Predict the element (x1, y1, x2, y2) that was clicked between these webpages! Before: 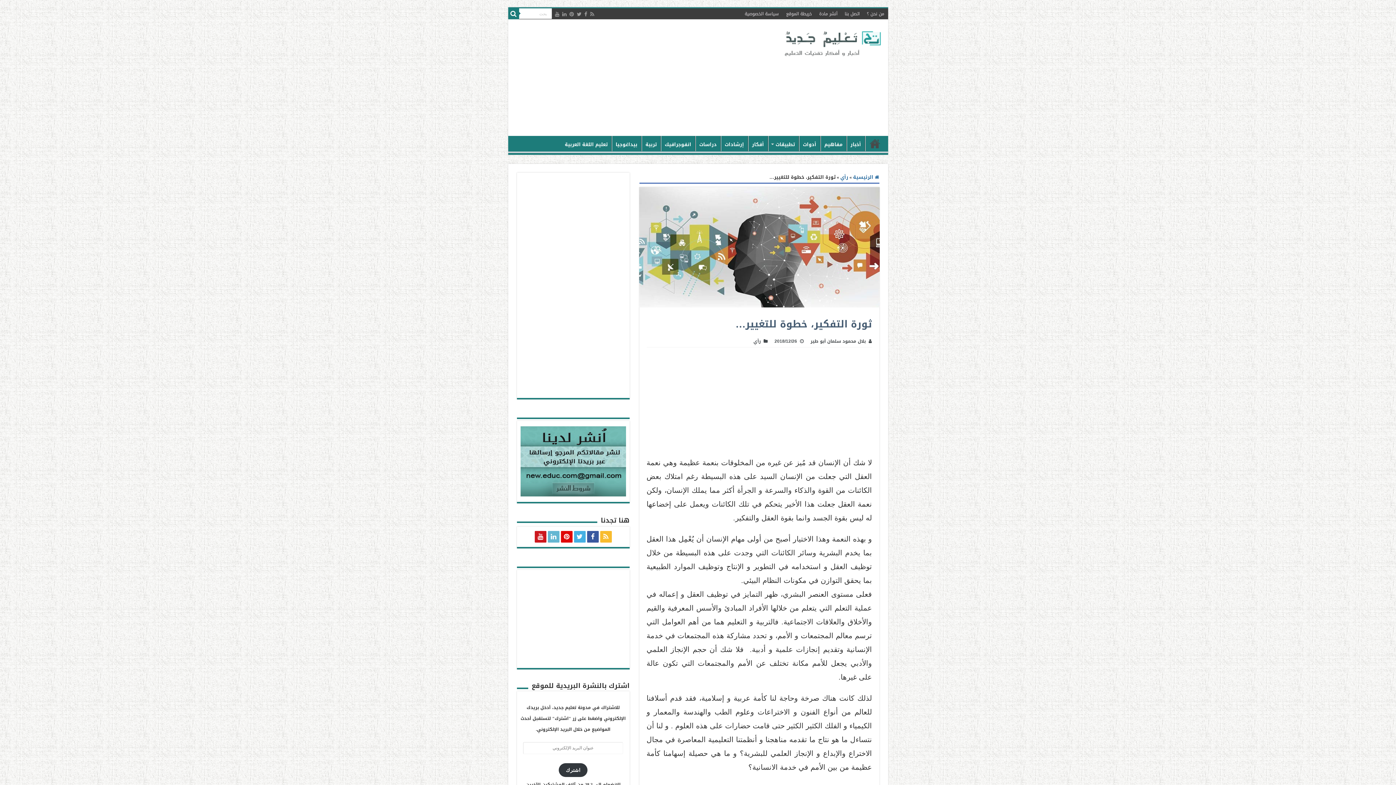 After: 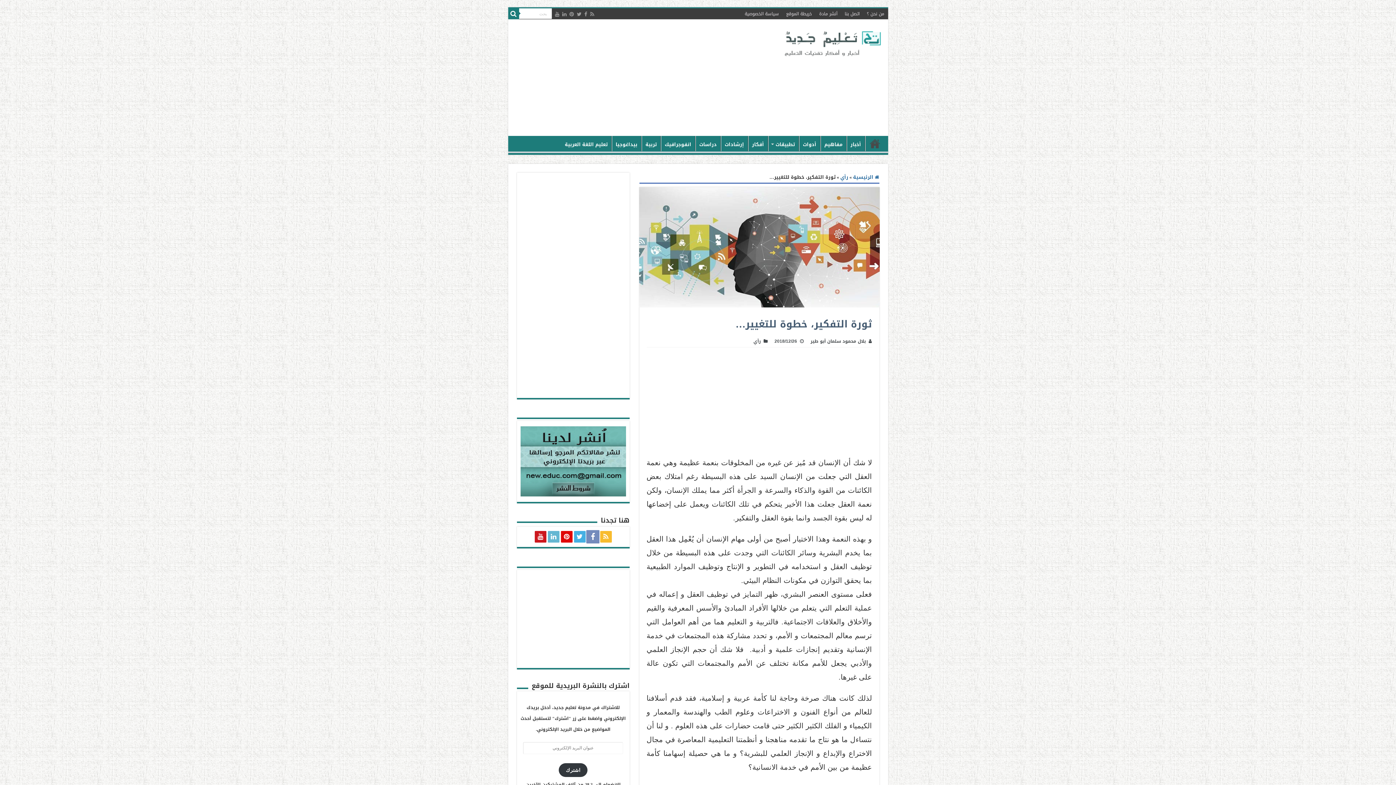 Action: bbox: (587, 531, 598, 543)